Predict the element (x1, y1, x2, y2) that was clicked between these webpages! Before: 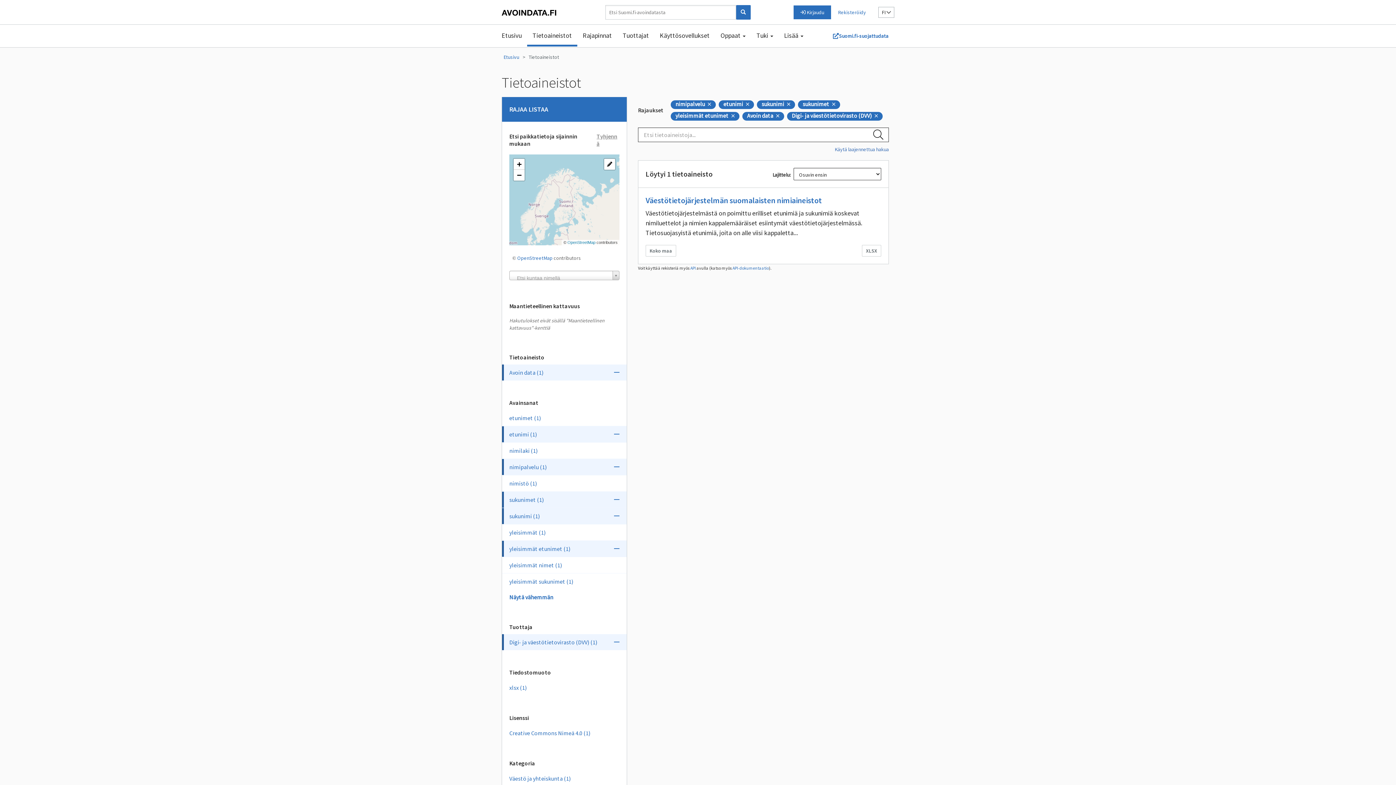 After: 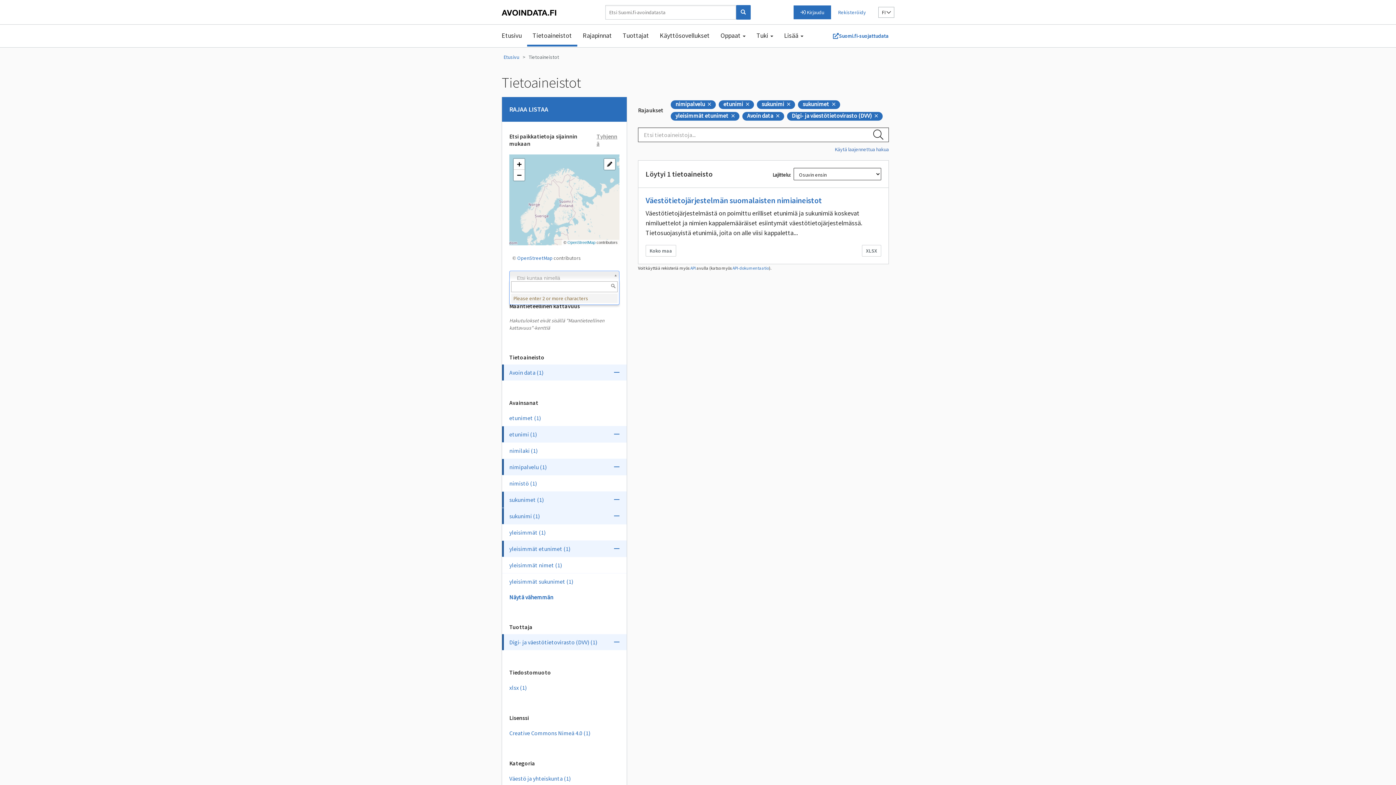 Action: bbox: (509, 270, 619, 280) label: Etsi kuntaa nimellä